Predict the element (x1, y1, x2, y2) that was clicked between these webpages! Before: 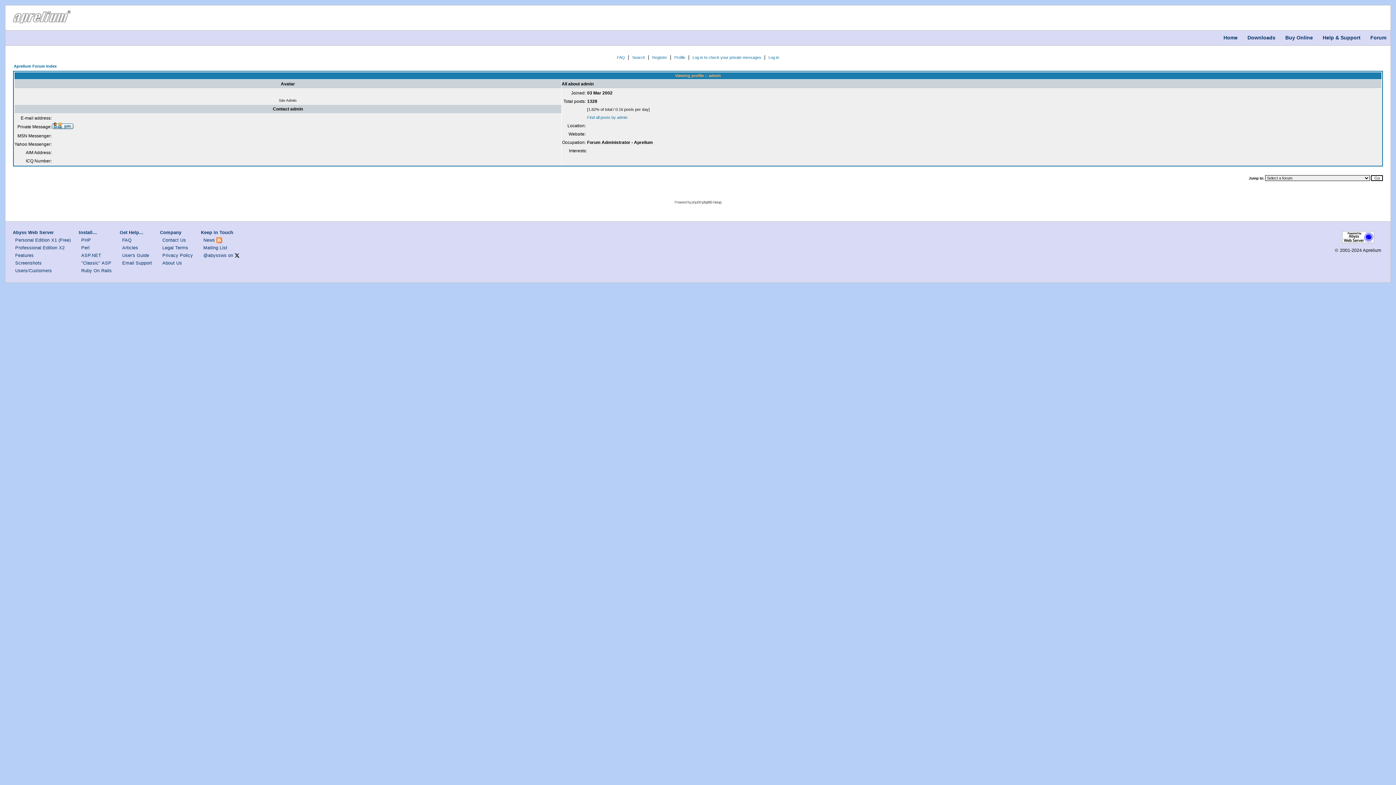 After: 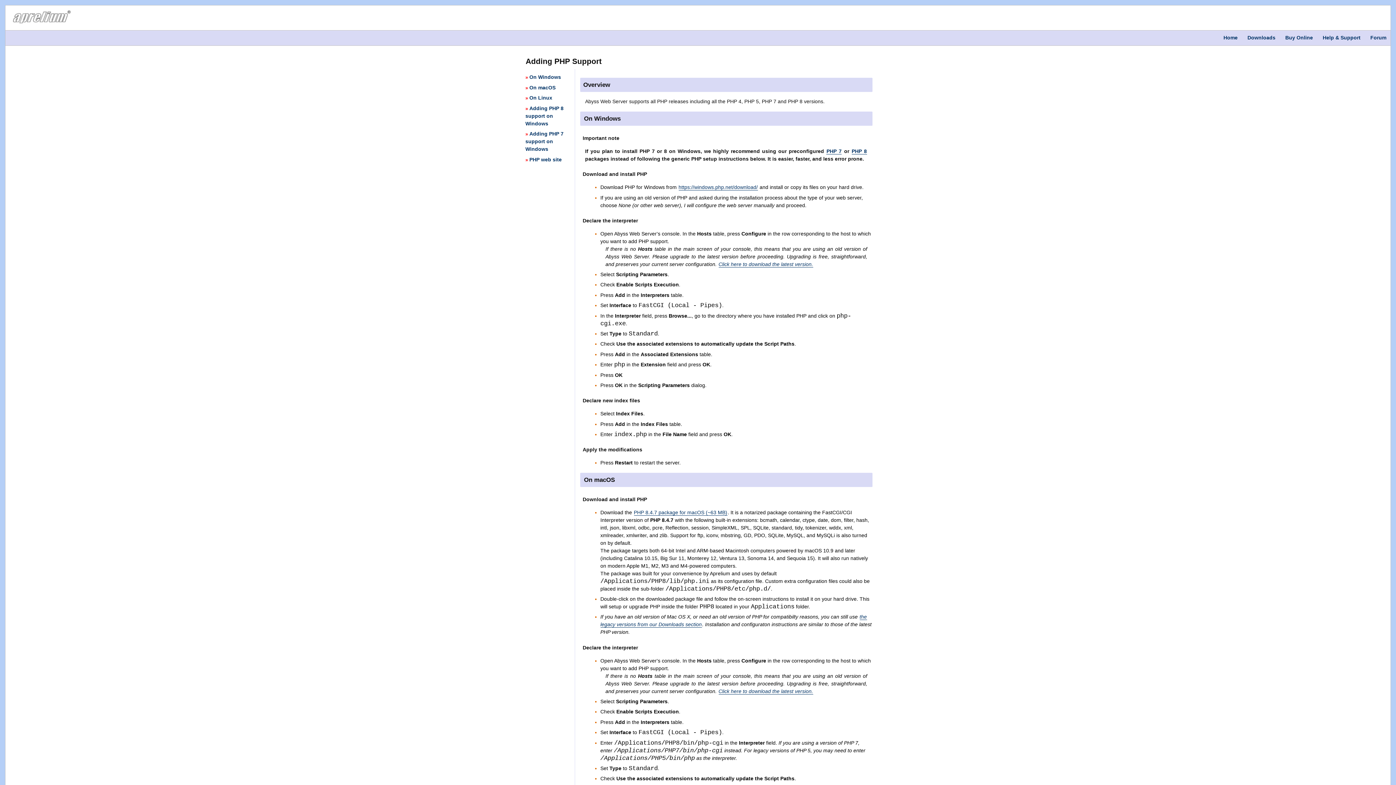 Action: label: PHP bbox: (81, 237, 91, 242)